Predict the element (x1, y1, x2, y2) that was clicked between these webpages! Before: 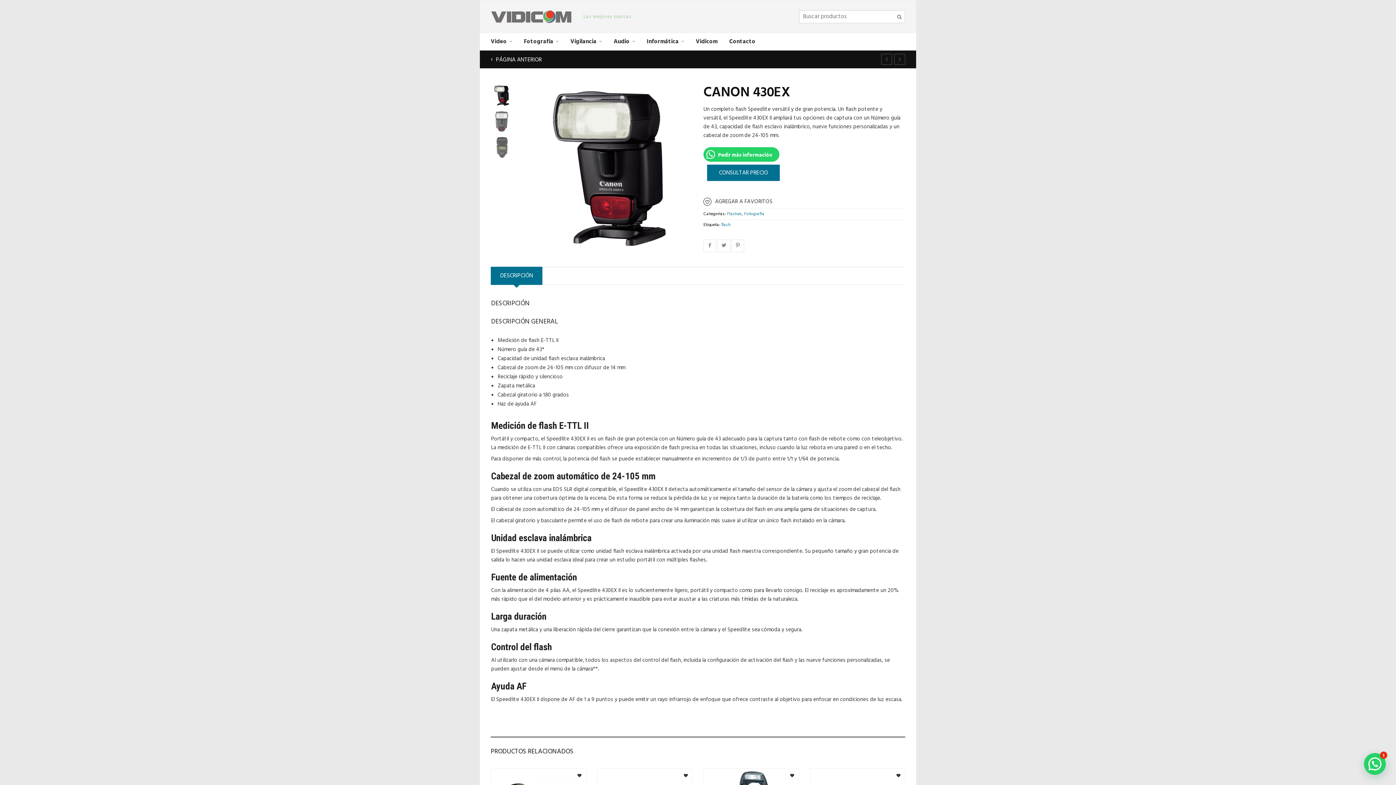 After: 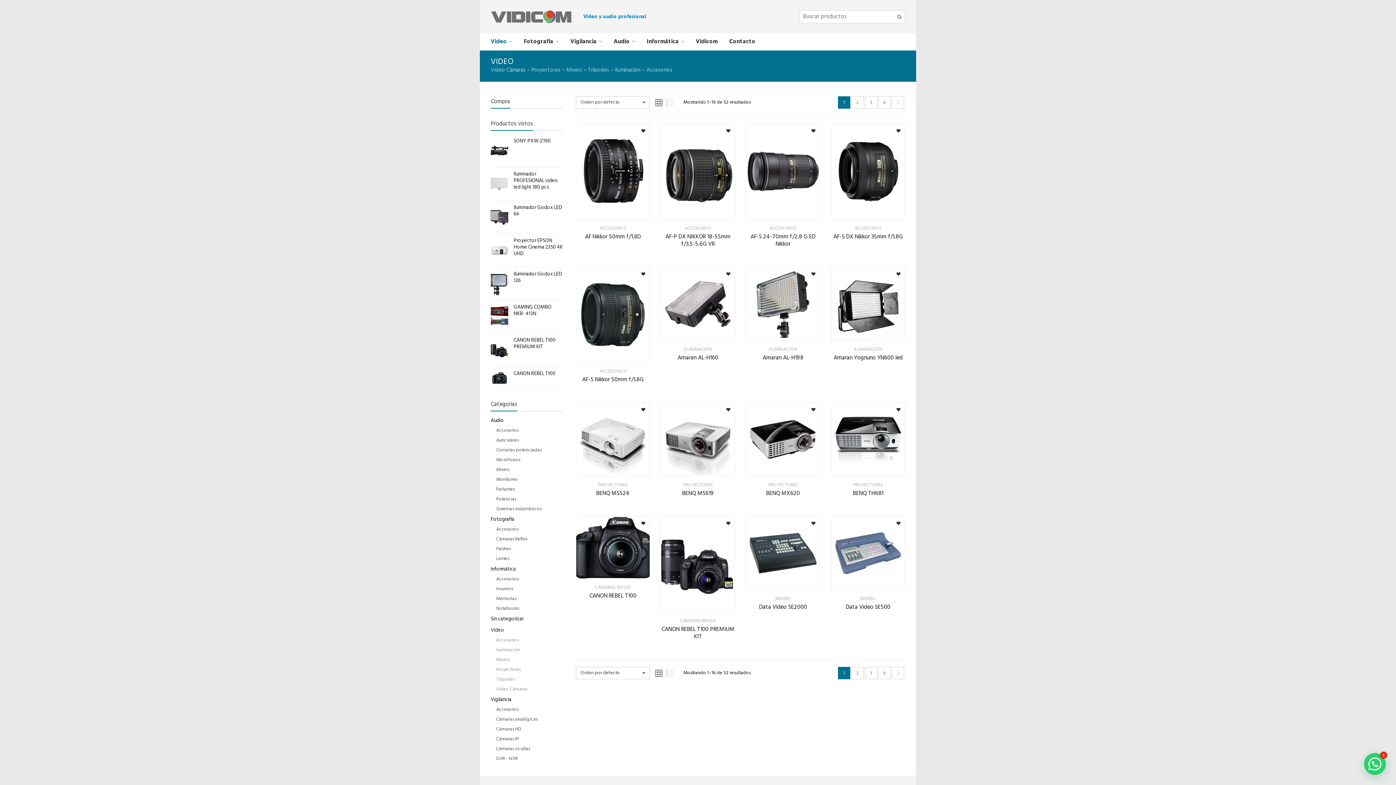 Action: label: Video bbox: (490, 33, 512, 50)